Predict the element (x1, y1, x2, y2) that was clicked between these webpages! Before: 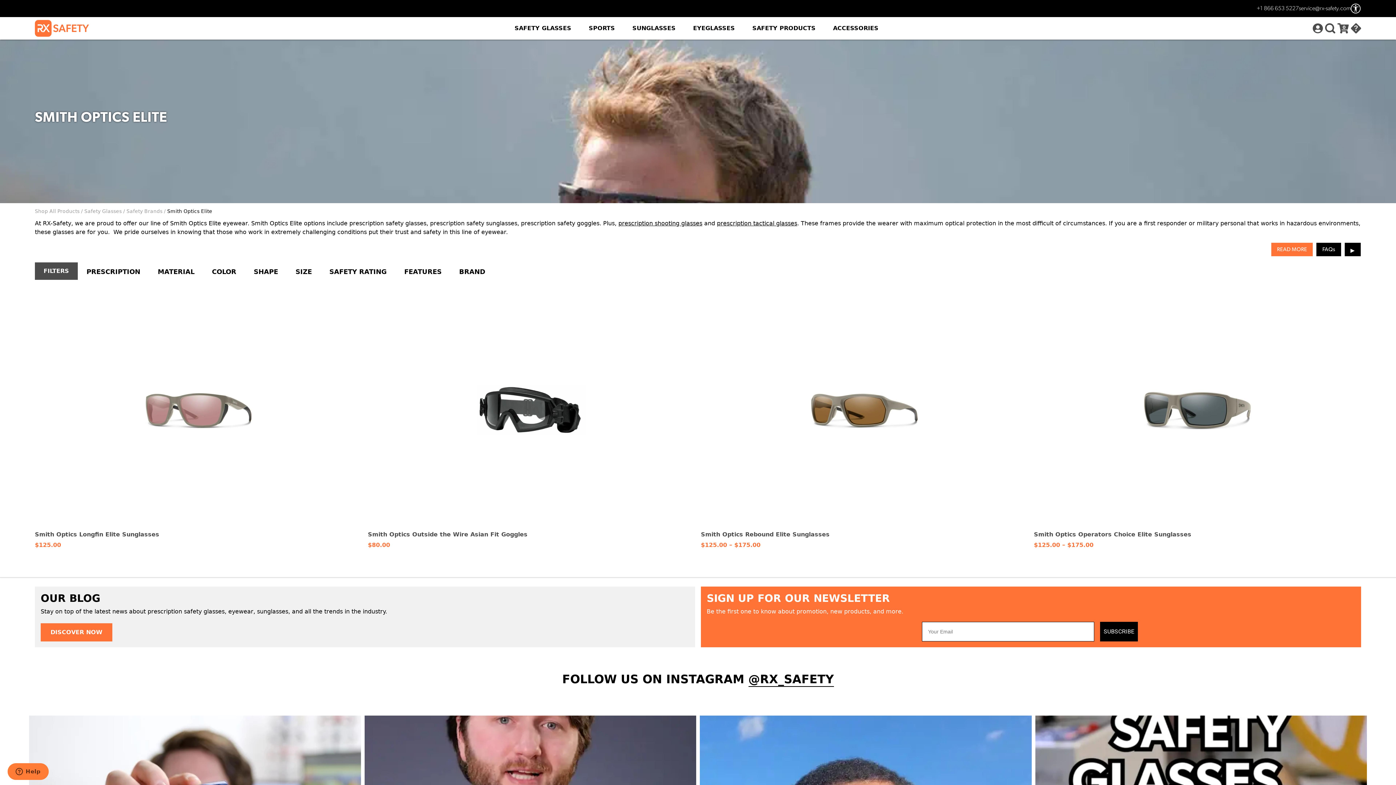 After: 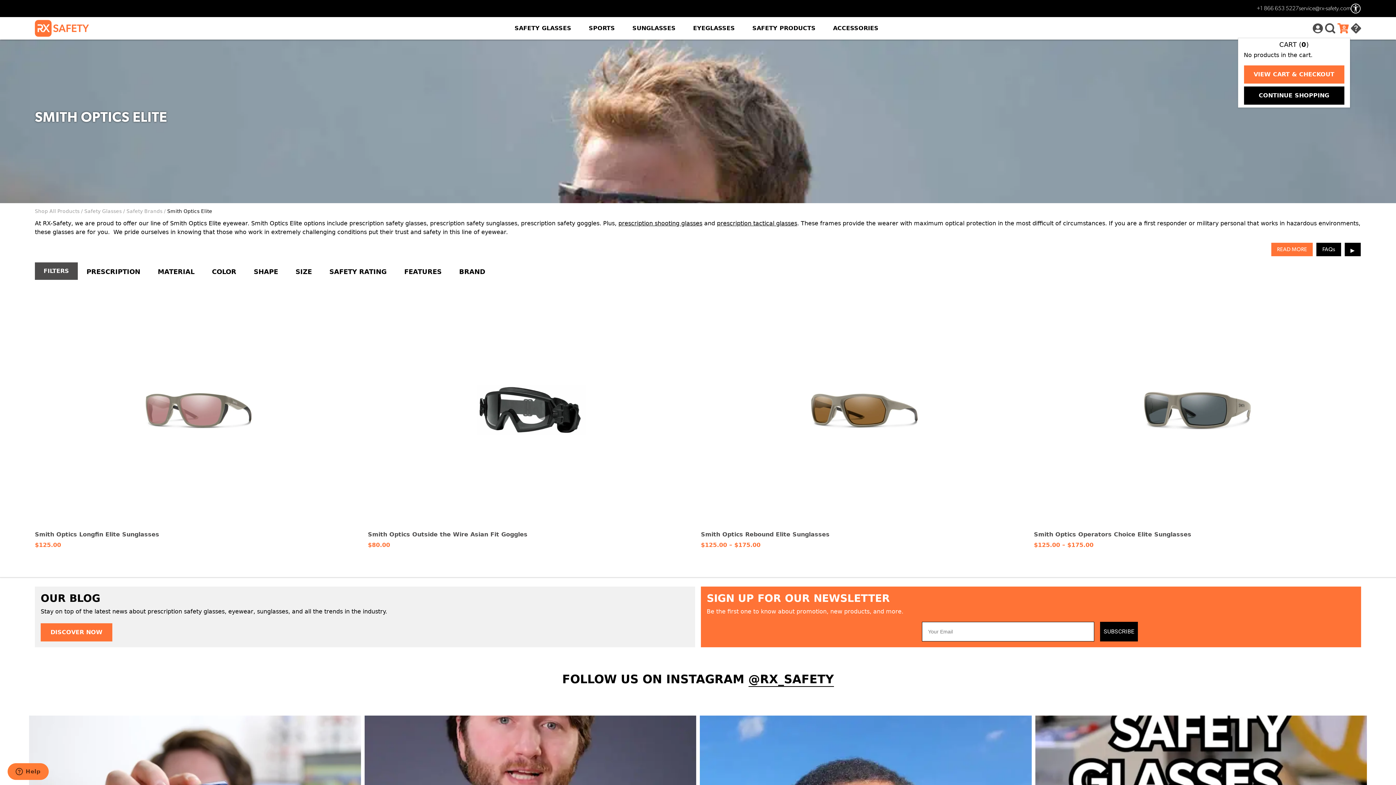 Action: label: 0 bbox: (1335, 21, 1349, 35)